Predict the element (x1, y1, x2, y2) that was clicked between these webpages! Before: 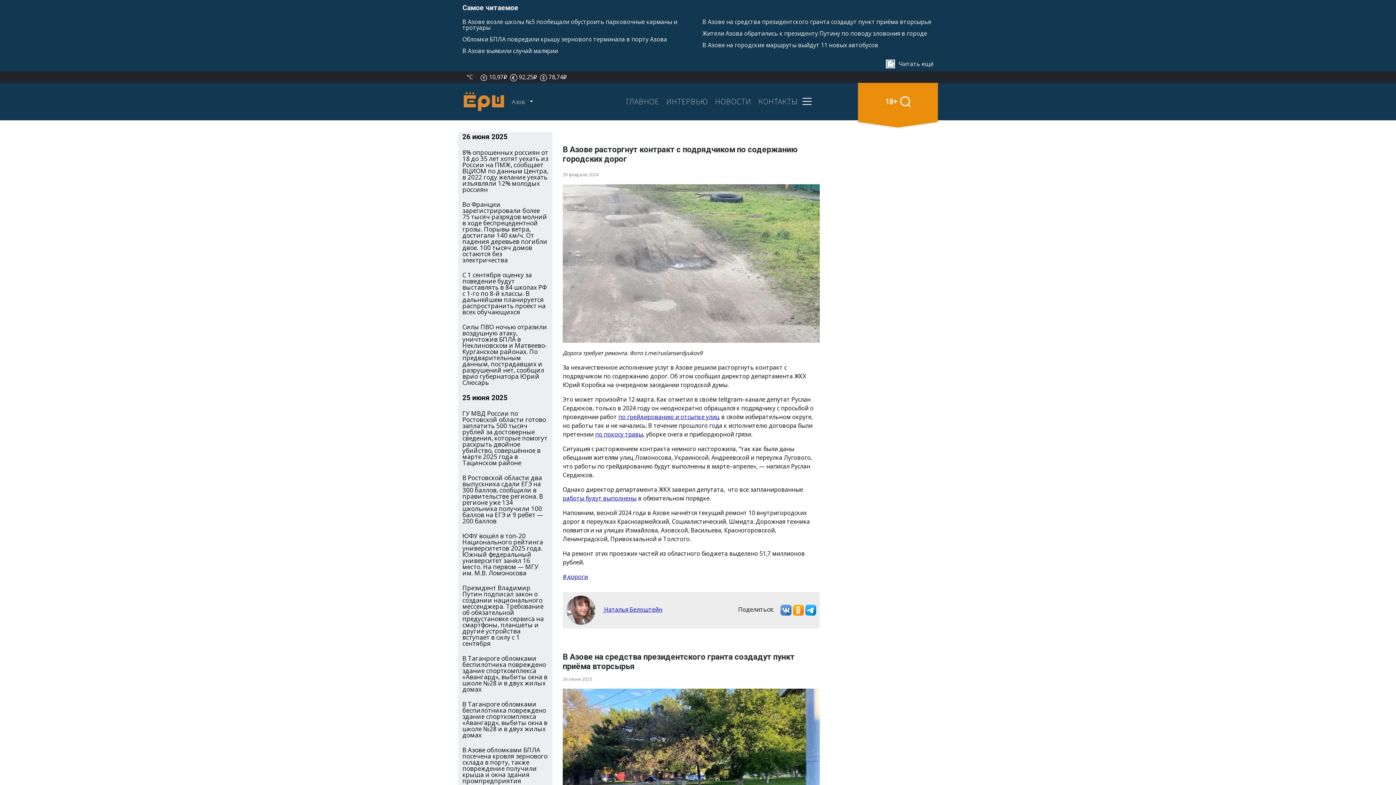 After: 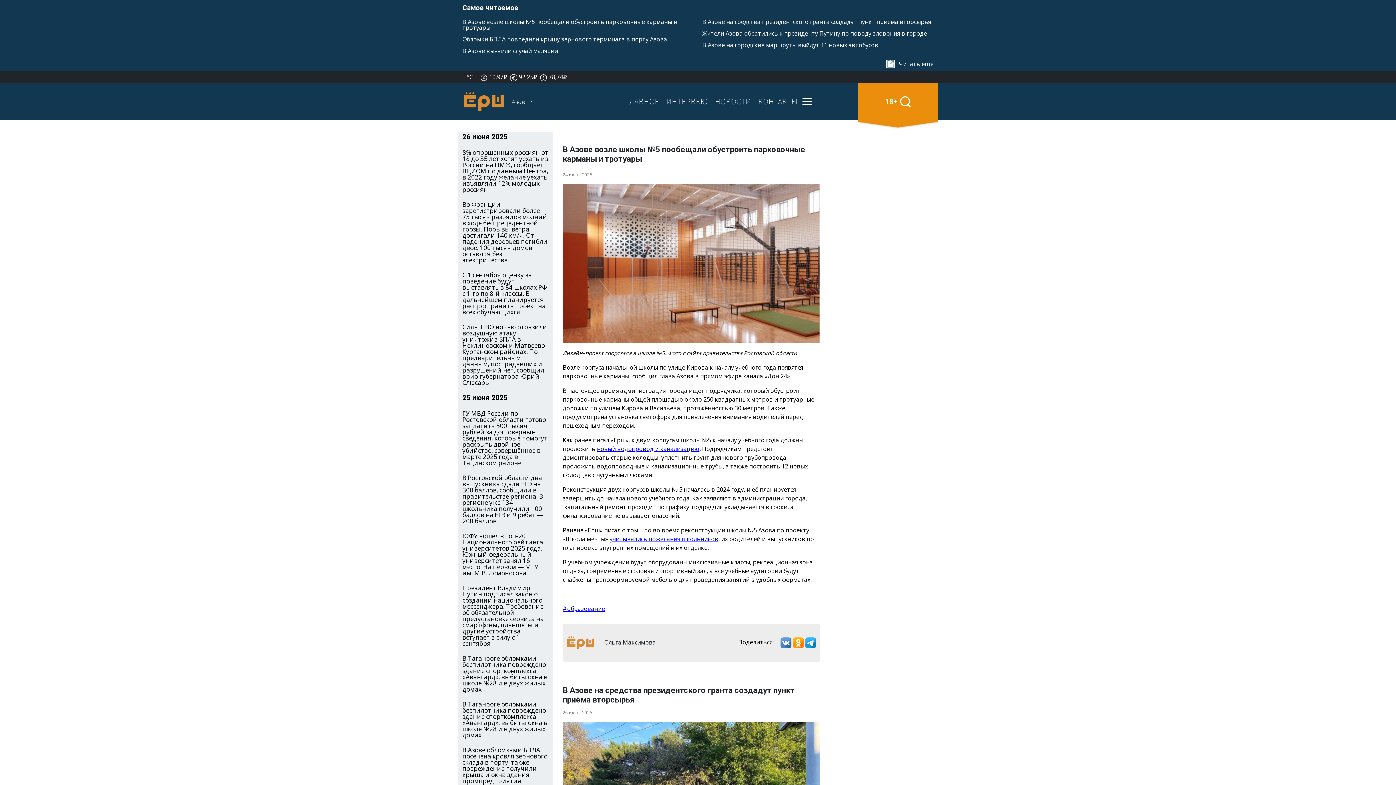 Action: bbox: (462, 17, 677, 31) label: В Азове возле школы №5 пообещали обустроить парковочные карманы и тротуары